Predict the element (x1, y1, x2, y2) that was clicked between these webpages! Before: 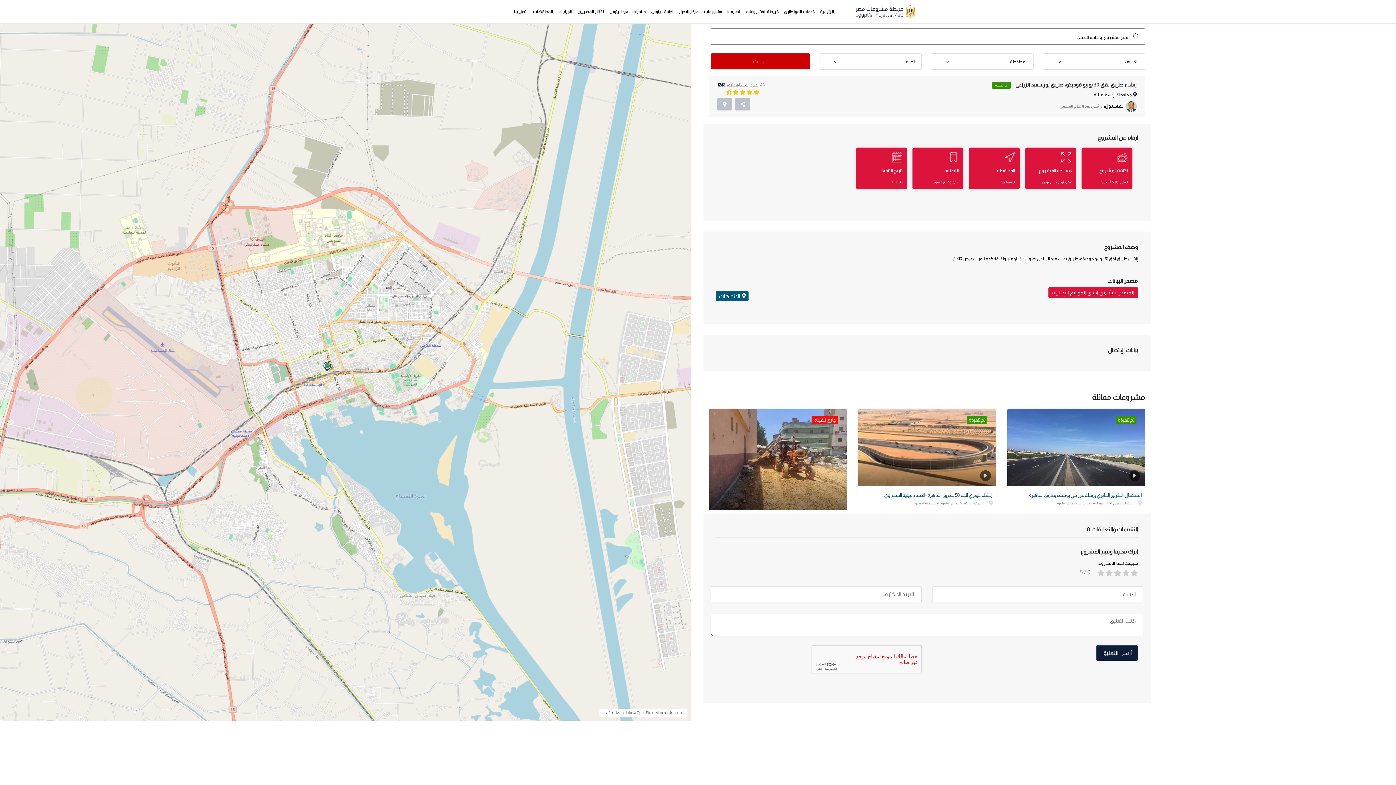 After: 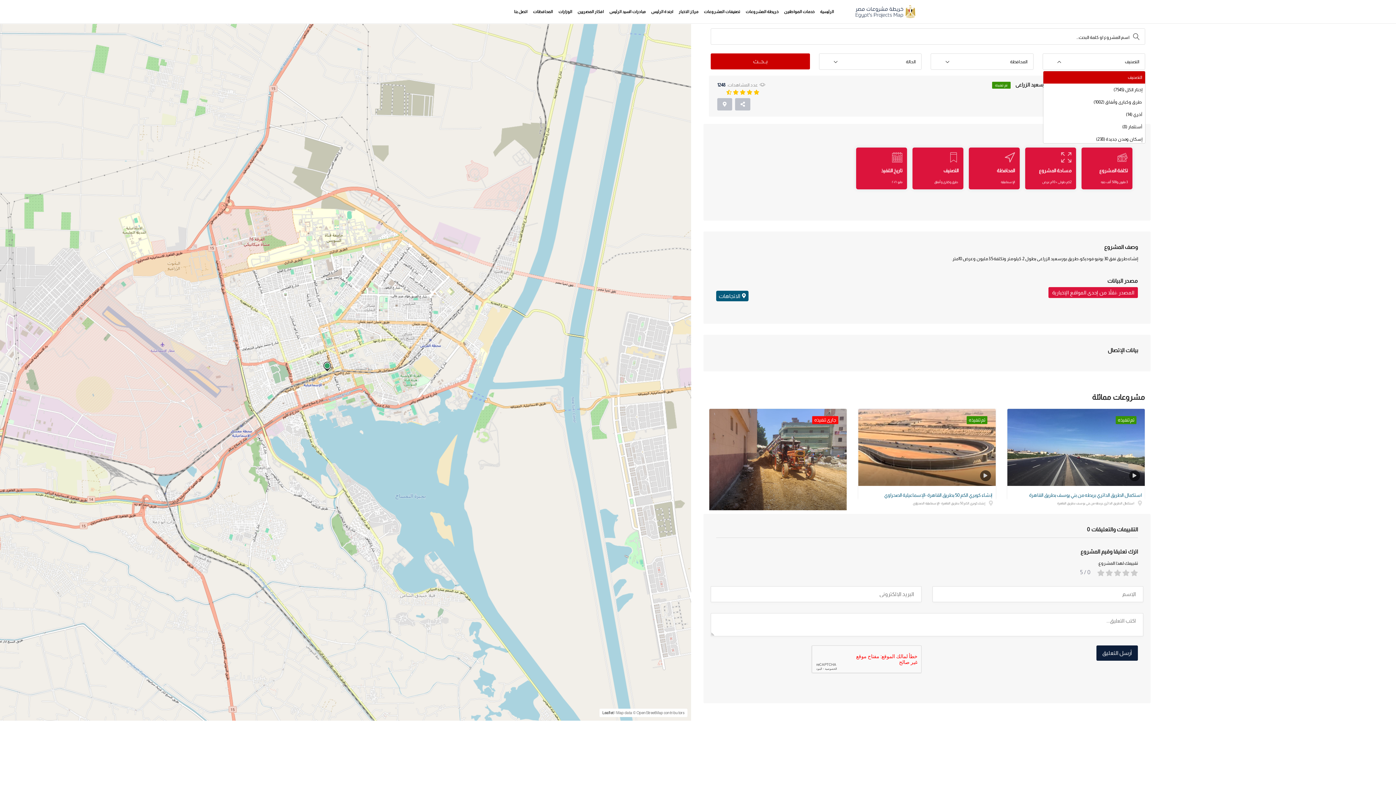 Action: bbox: (1043, 53, 1145, 70) label: التصنيف